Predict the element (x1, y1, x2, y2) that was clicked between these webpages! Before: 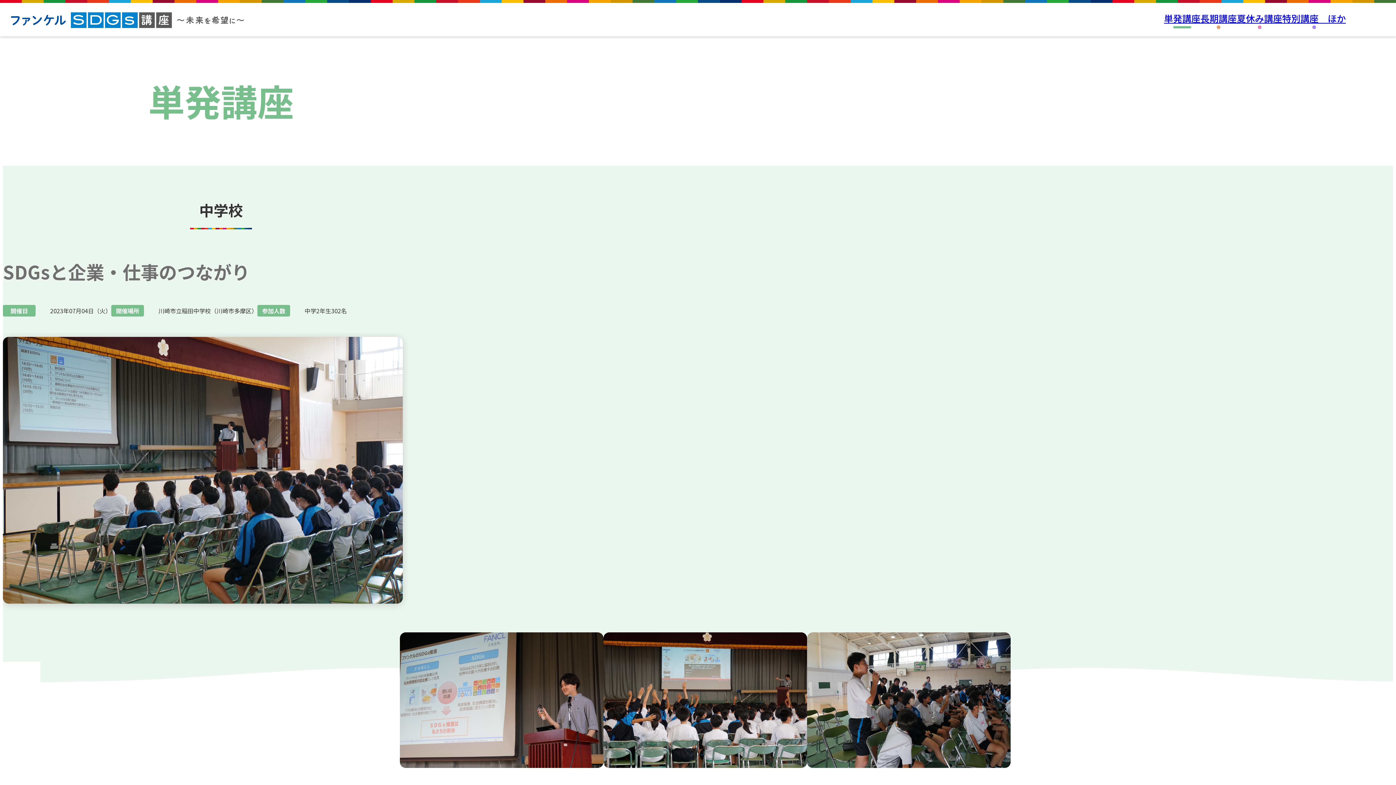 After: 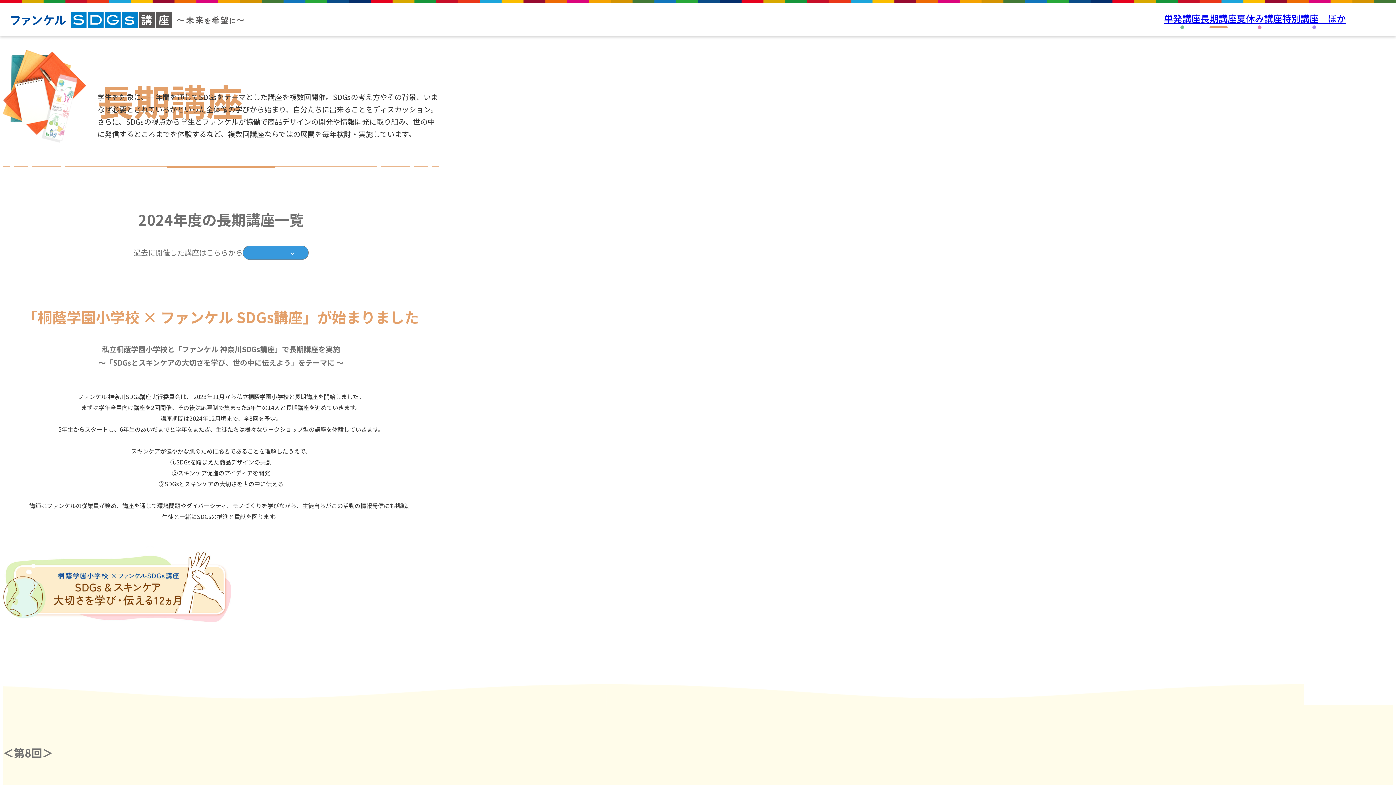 Action: bbox: (1200, 9, 1237, 27) label: 長期講座